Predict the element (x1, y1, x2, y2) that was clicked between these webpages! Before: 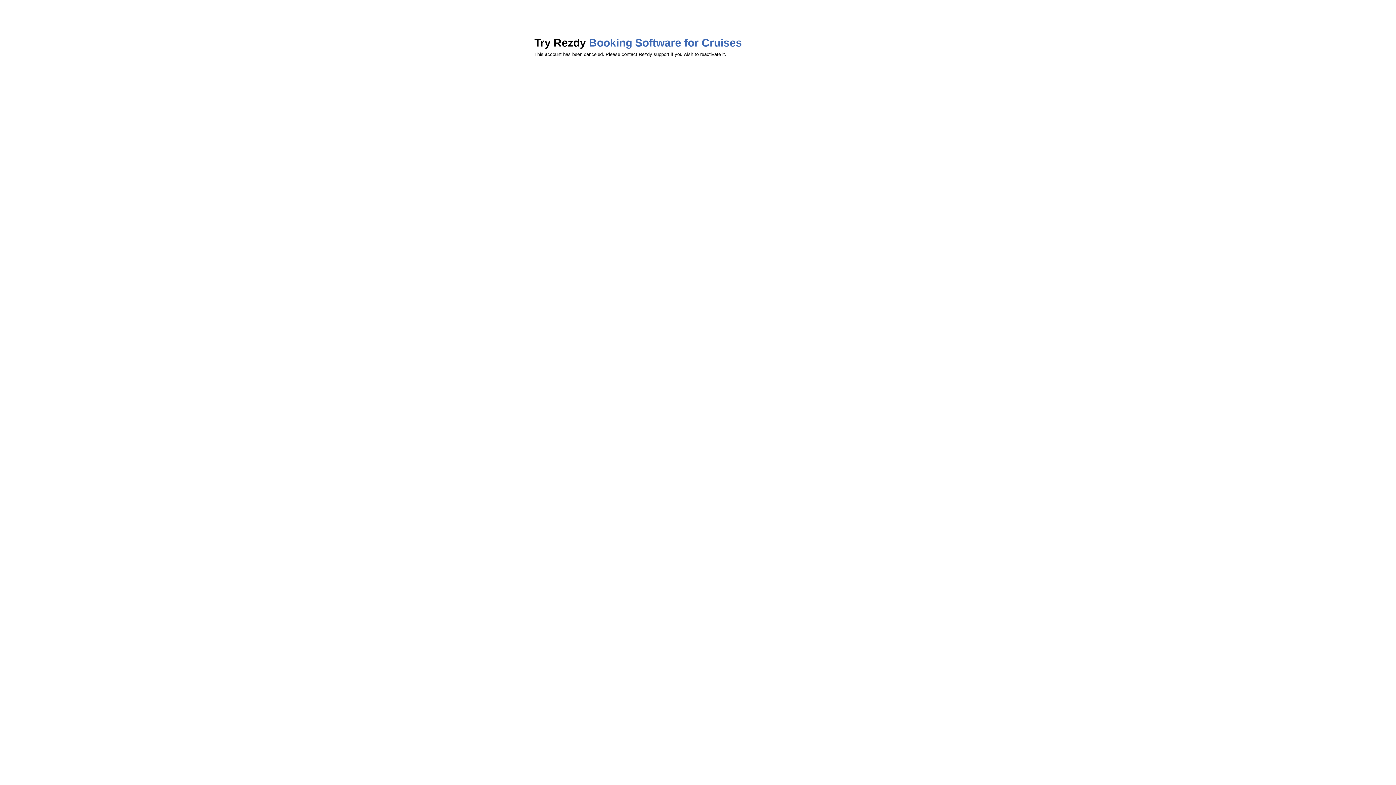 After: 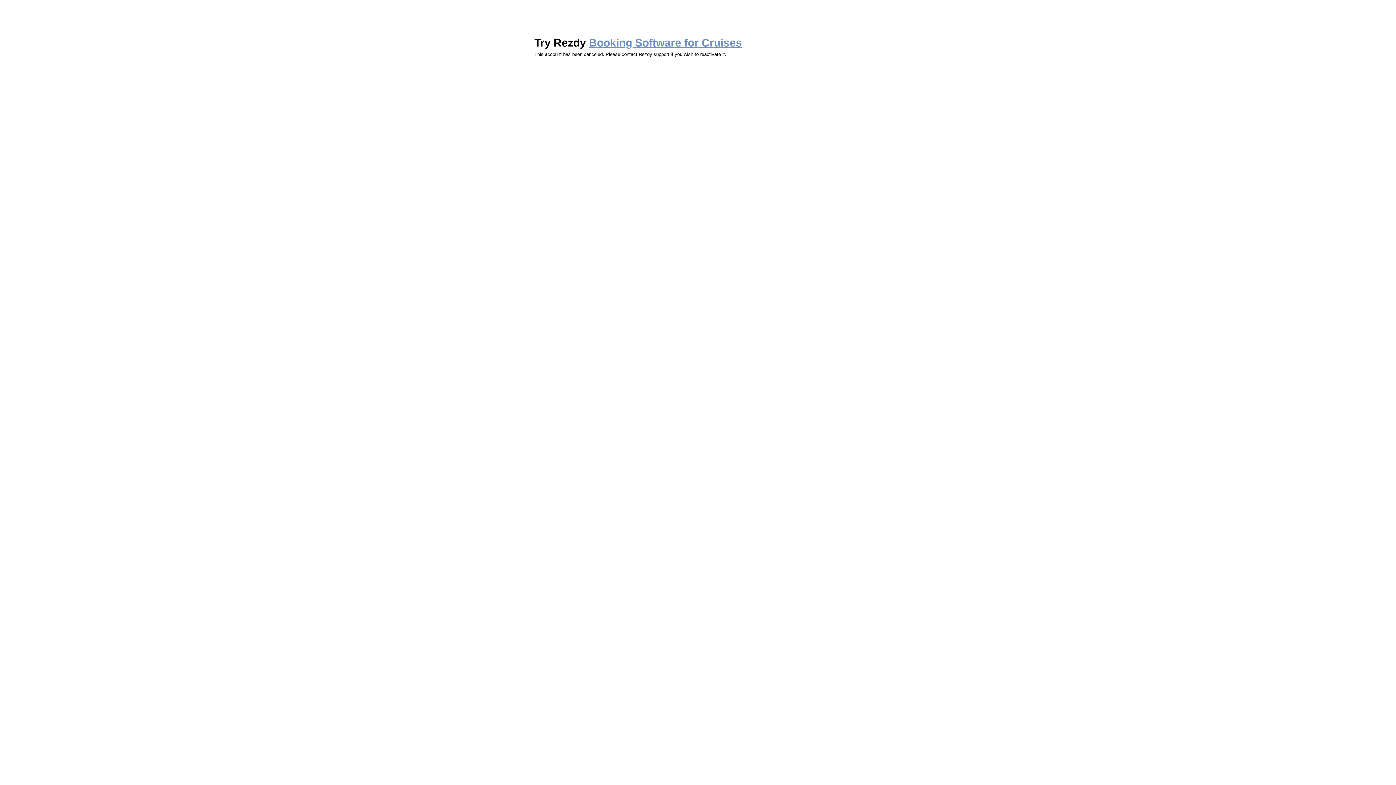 Action: bbox: (589, 36, 742, 48) label: Booking Software for Cruises